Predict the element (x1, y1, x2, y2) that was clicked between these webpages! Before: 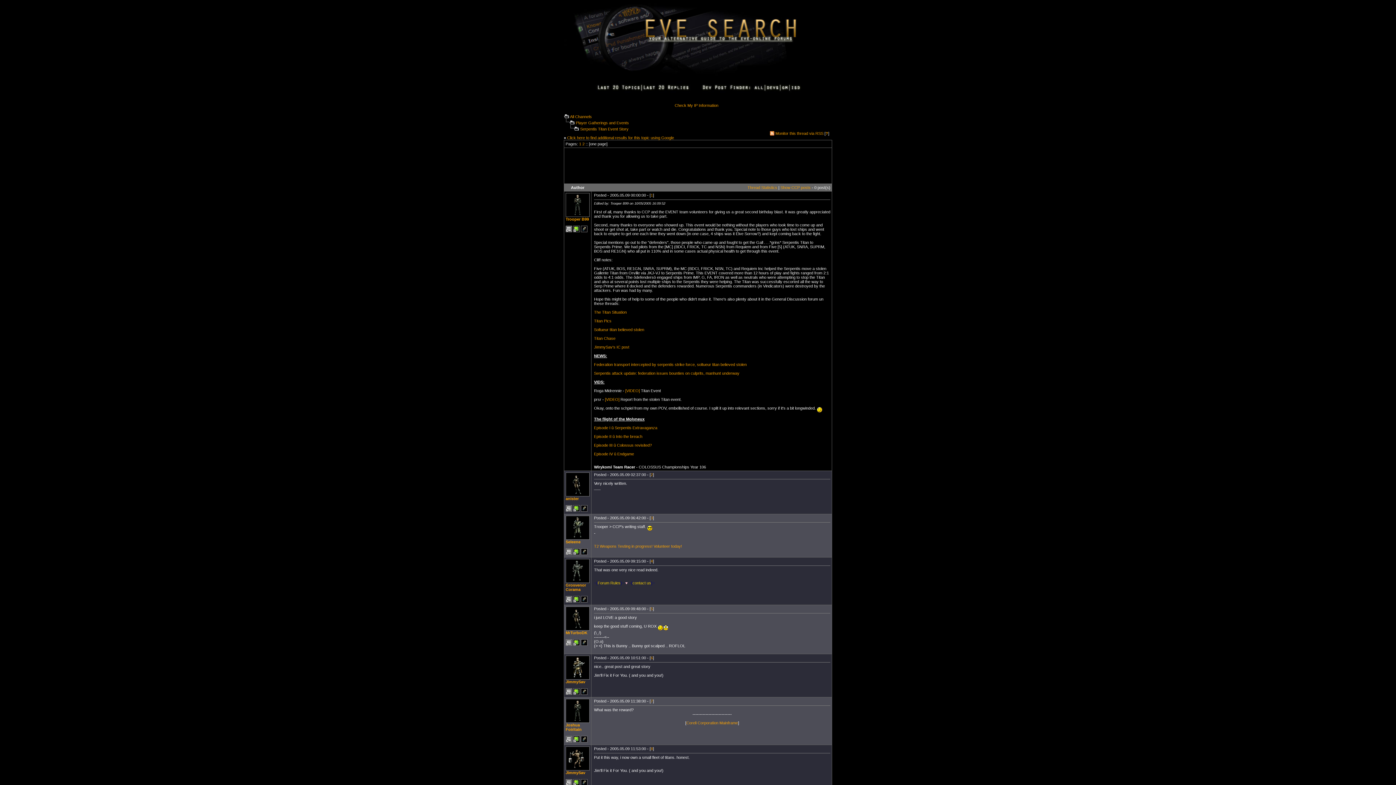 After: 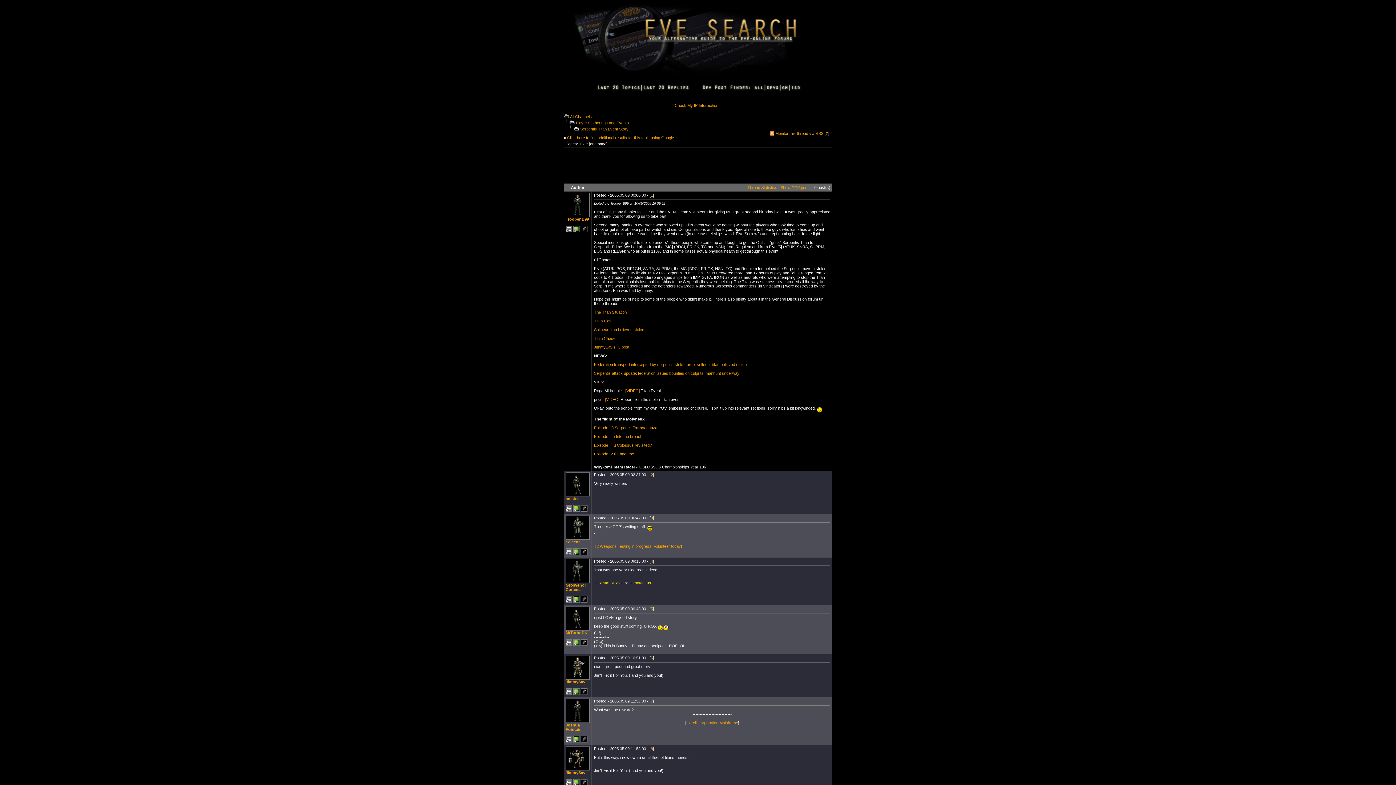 Action: bbox: (594, 345, 629, 349) label: JimmySav's IC post